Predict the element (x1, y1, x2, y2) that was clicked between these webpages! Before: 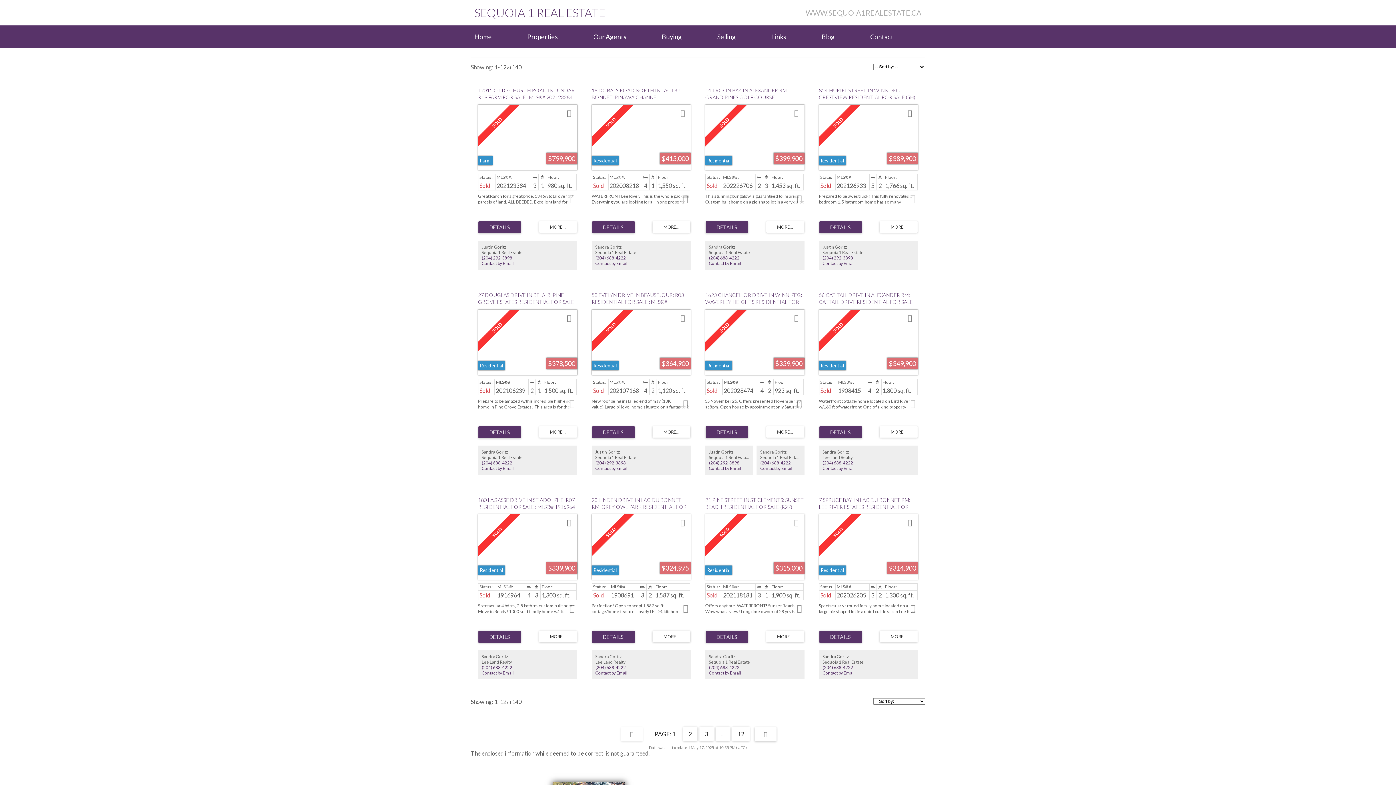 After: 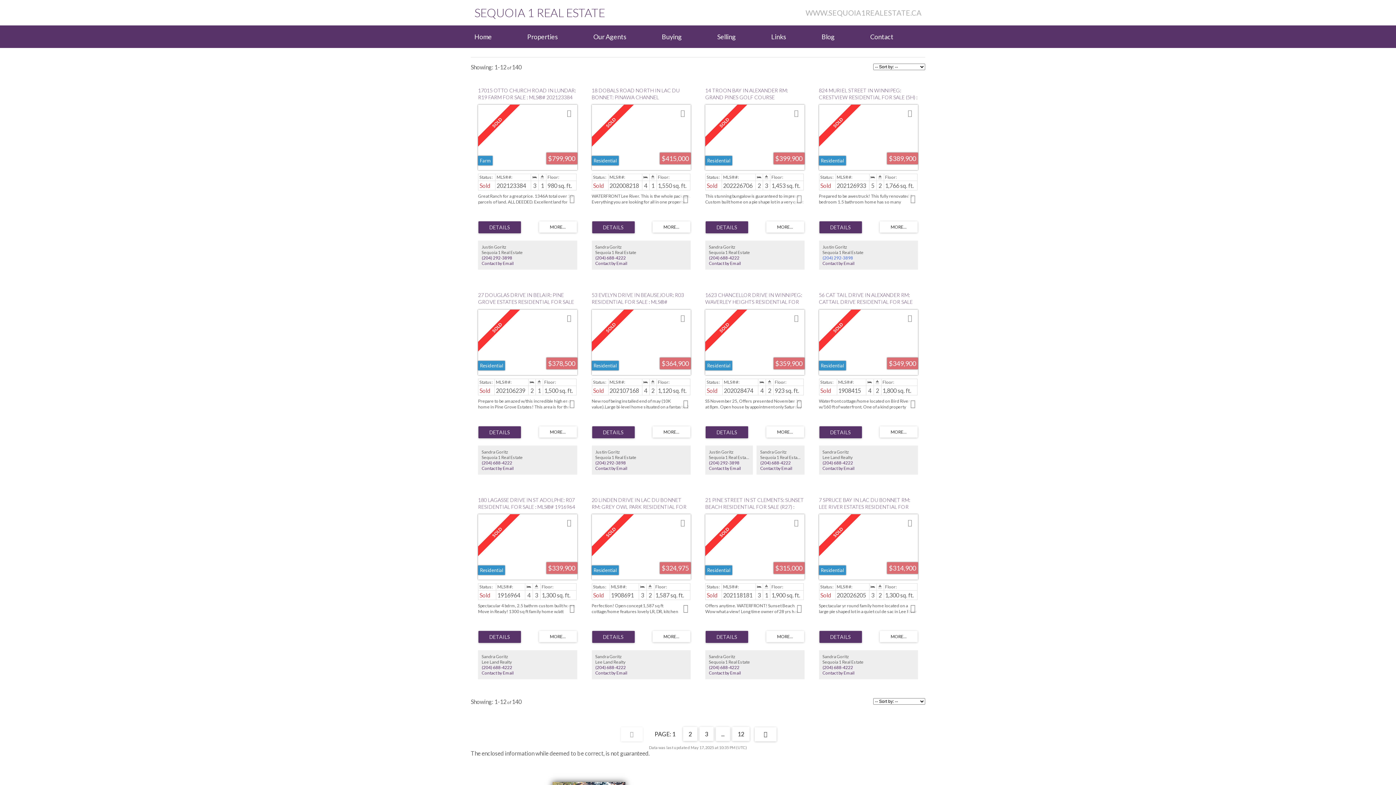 Action: bbox: (822, 255, 853, 260) label: (204) 292-3898